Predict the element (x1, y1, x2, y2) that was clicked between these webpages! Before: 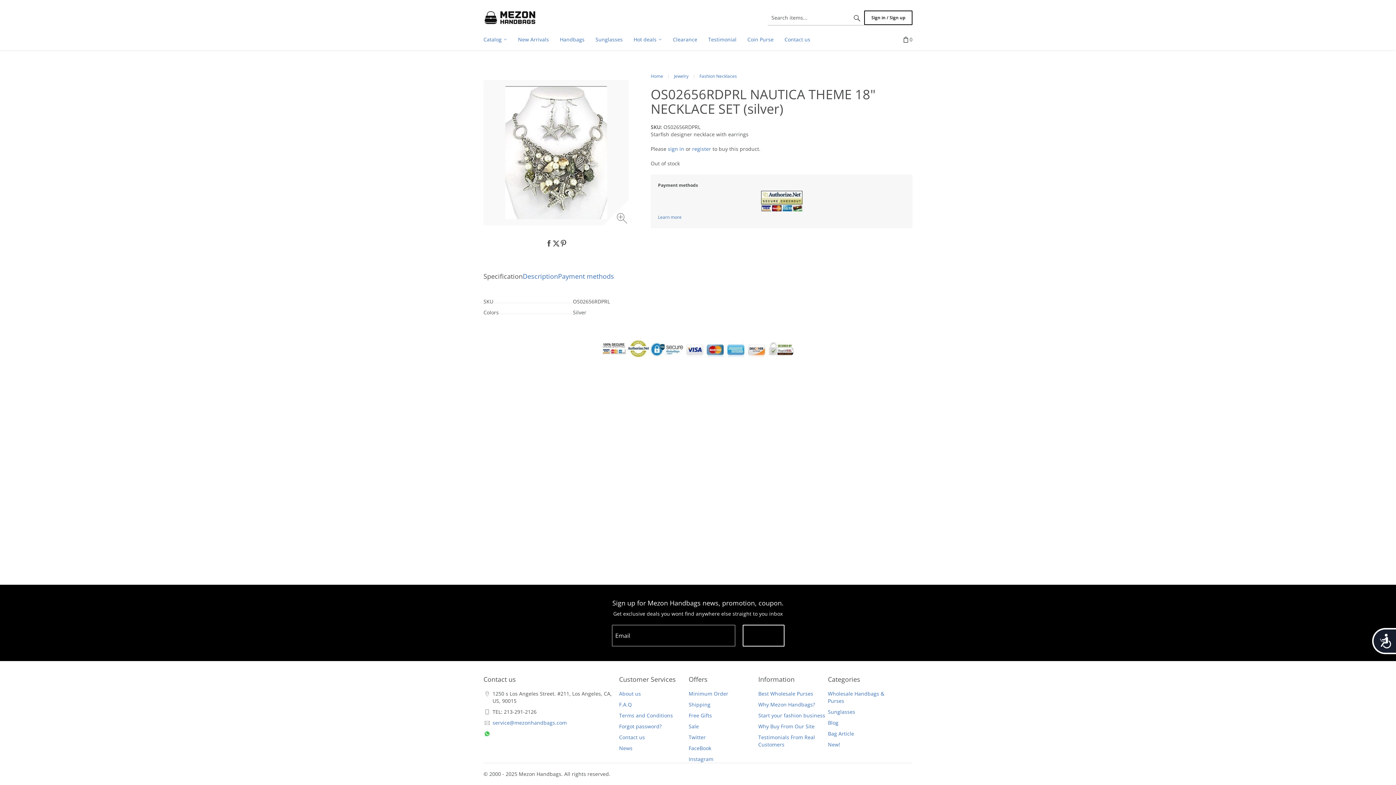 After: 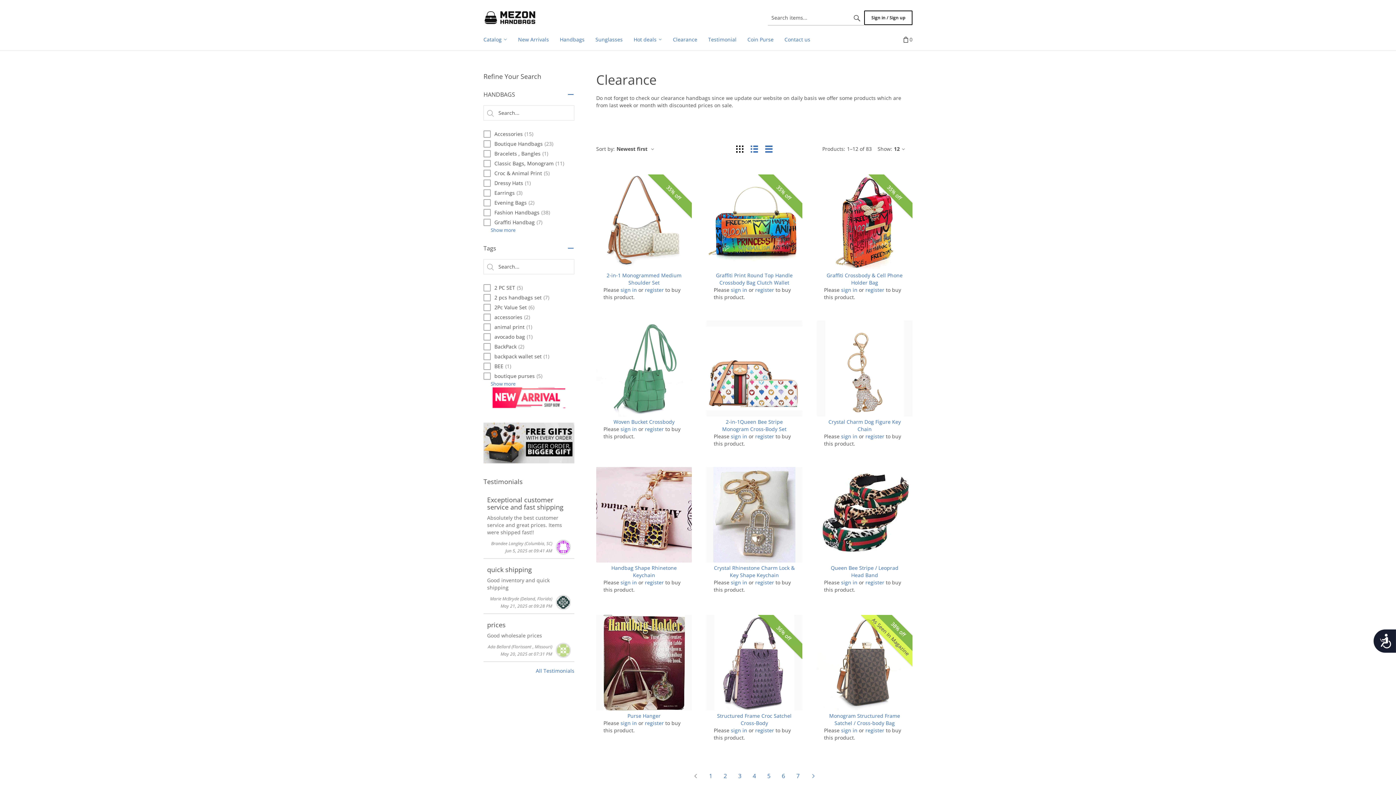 Action: bbox: (667, 28, 702, 50) label: Clearance